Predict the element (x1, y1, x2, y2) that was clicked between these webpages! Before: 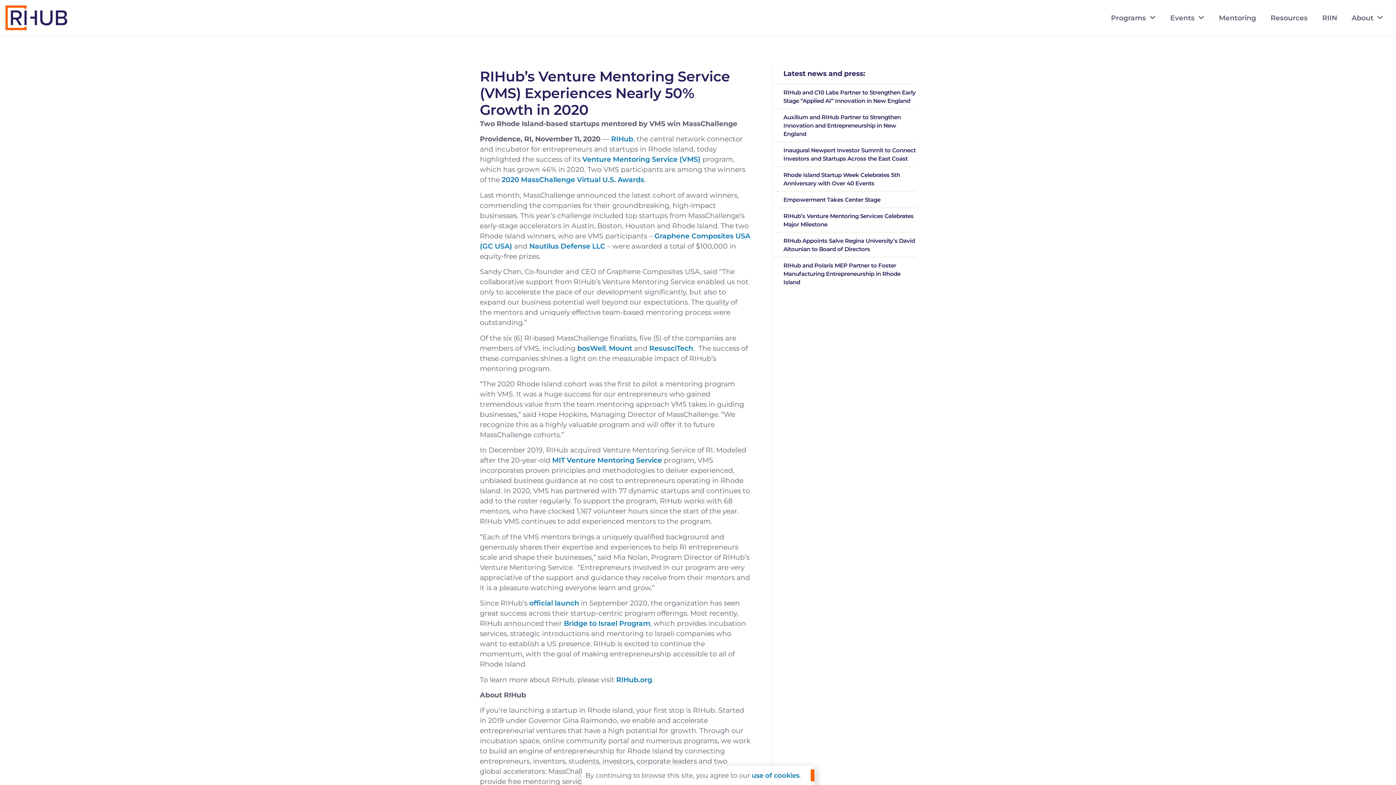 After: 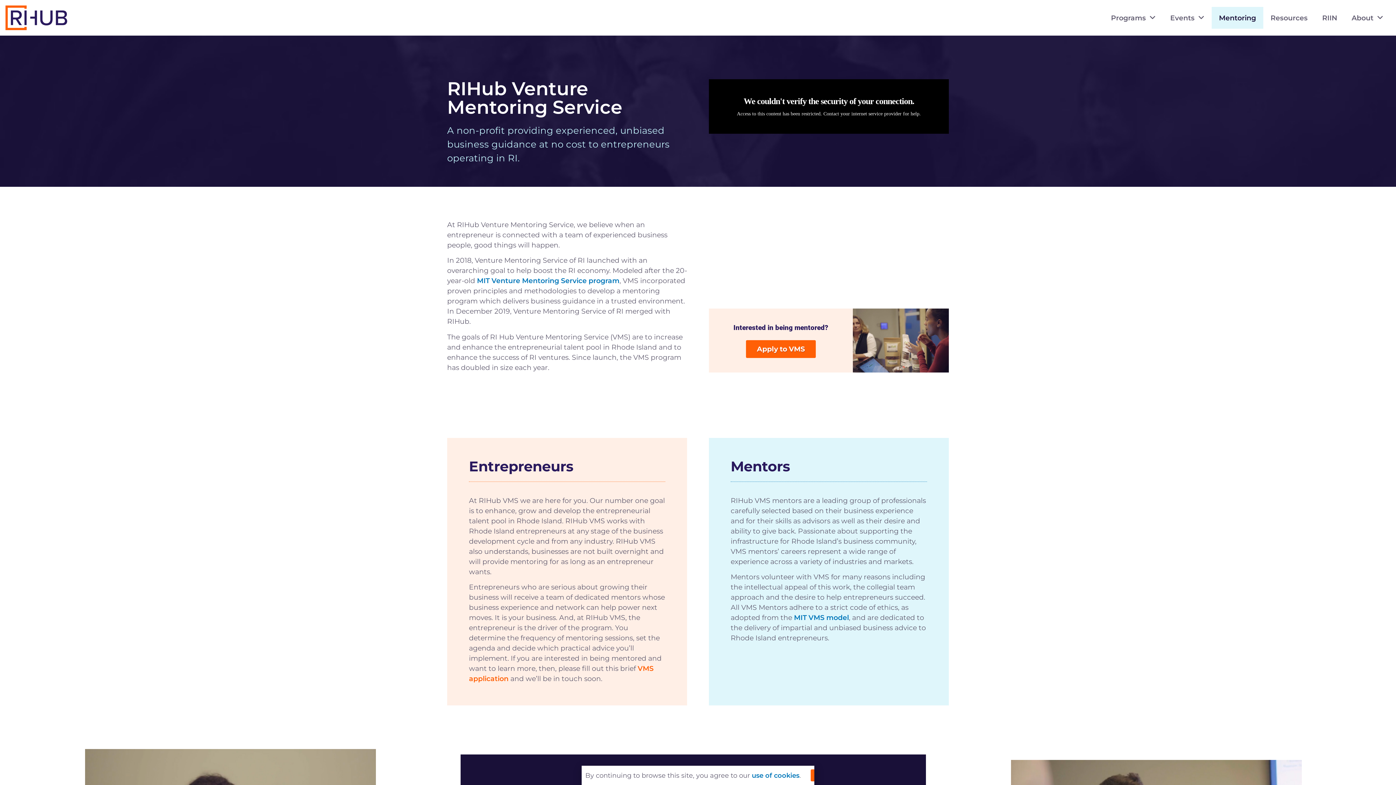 Action: bbox: (1212, 6, 1263, 28) label: Mentoring